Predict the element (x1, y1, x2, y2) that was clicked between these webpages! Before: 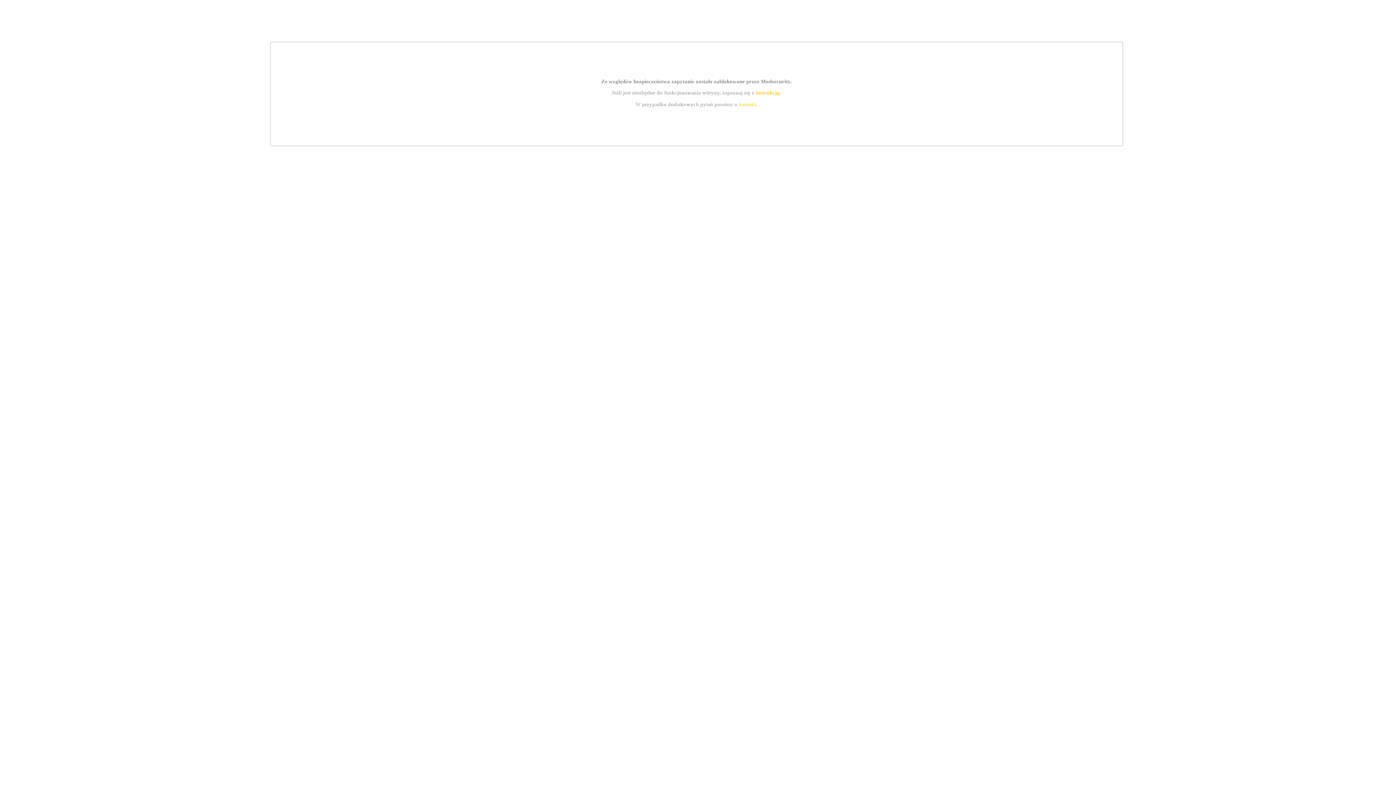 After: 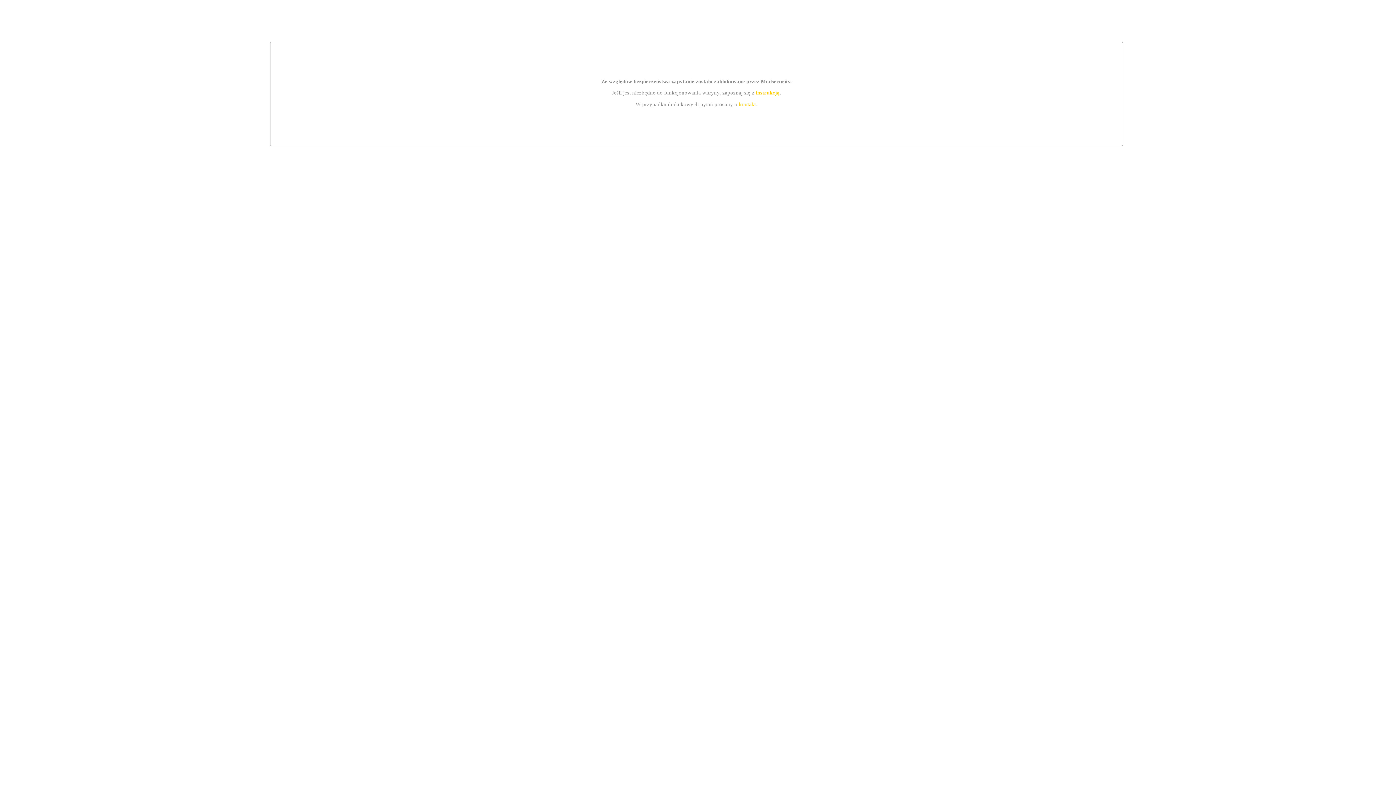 Action: bbox: (739, 101, 756, 107) label: kontakt